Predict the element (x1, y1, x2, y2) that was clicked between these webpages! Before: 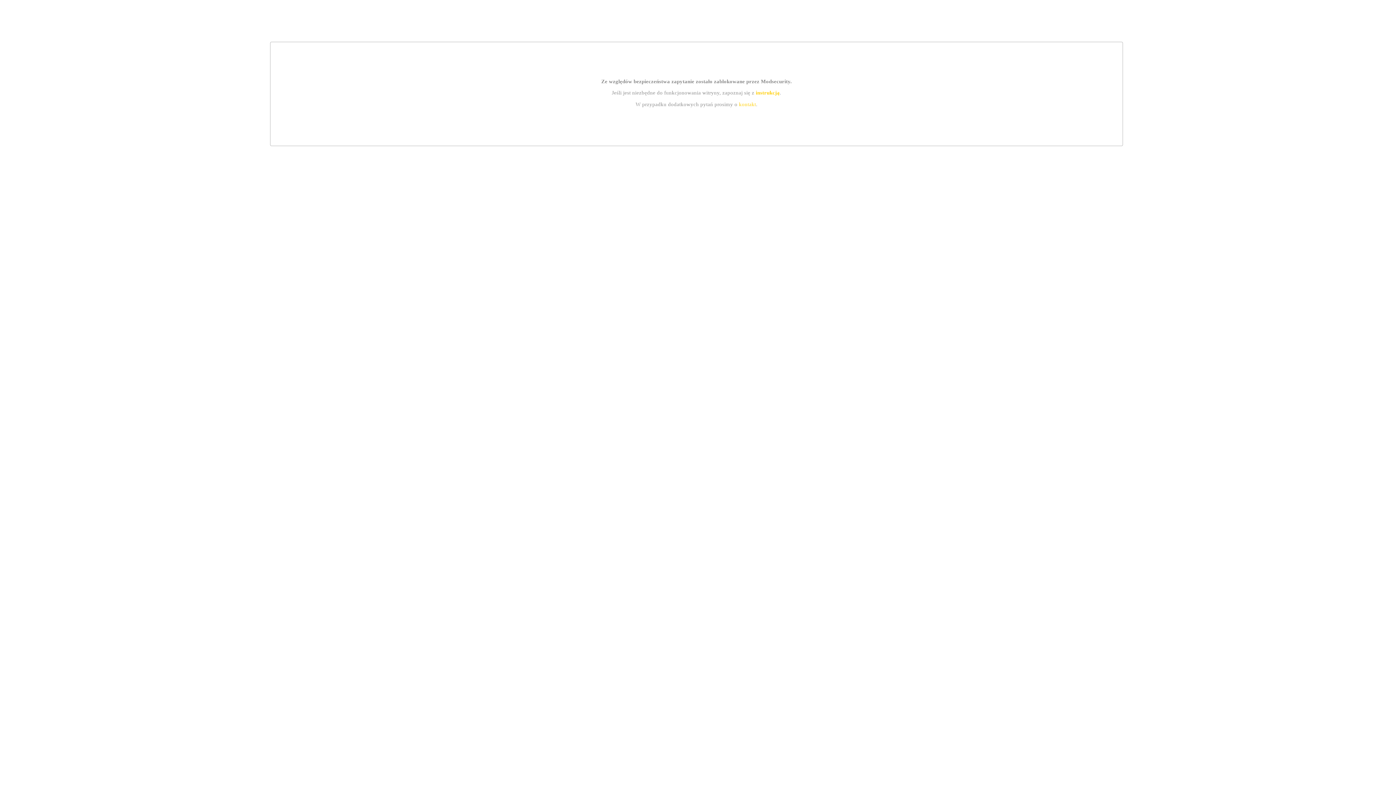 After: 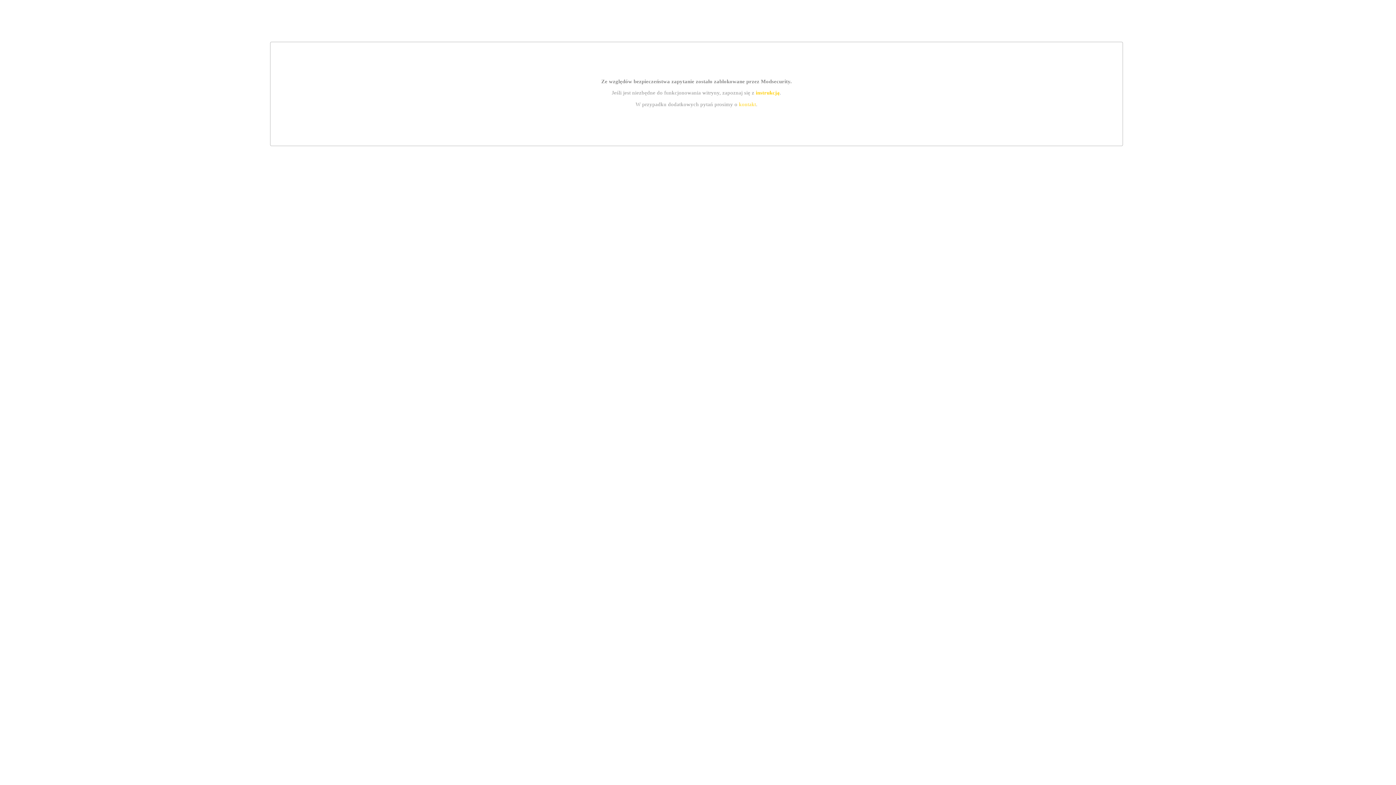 Action: bbox: (739, 101, 756, 107) label: kontakt